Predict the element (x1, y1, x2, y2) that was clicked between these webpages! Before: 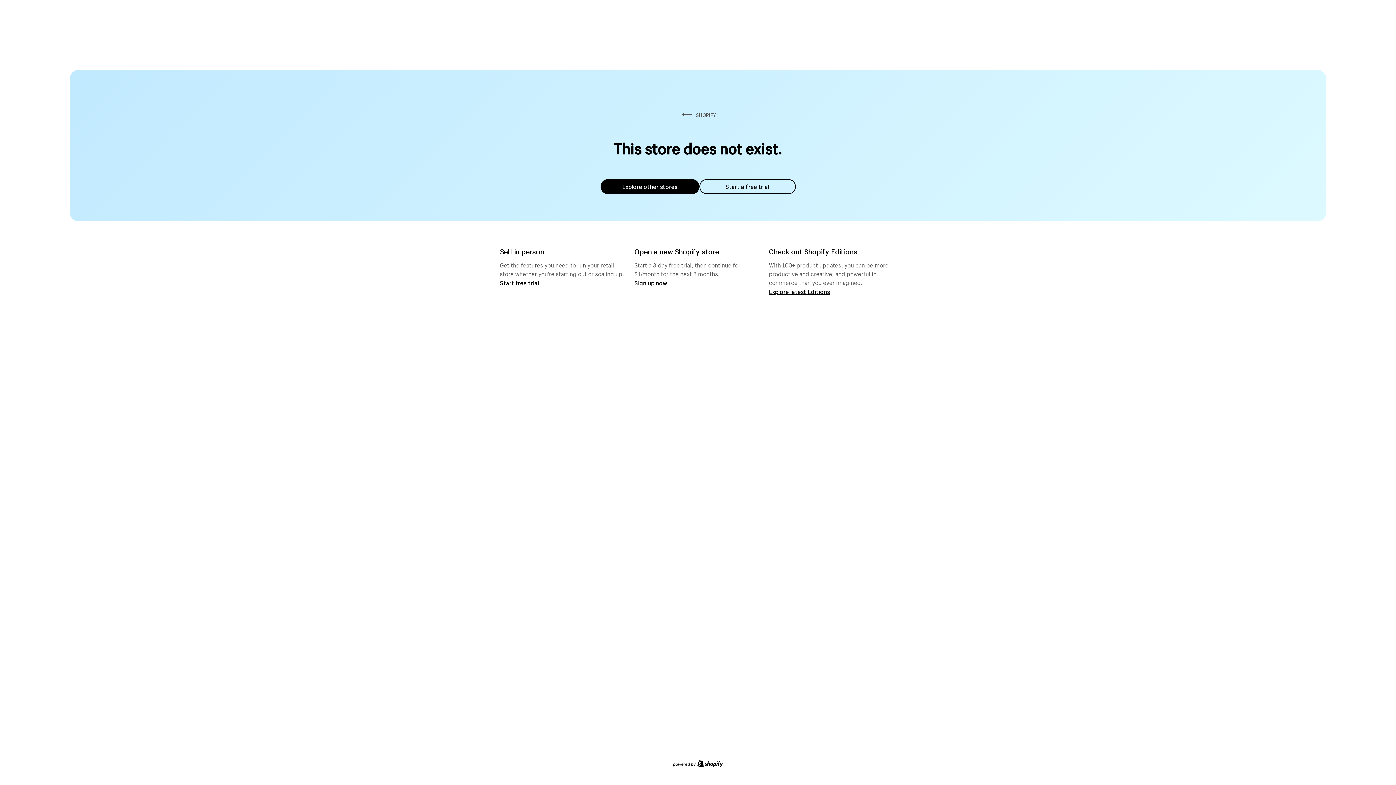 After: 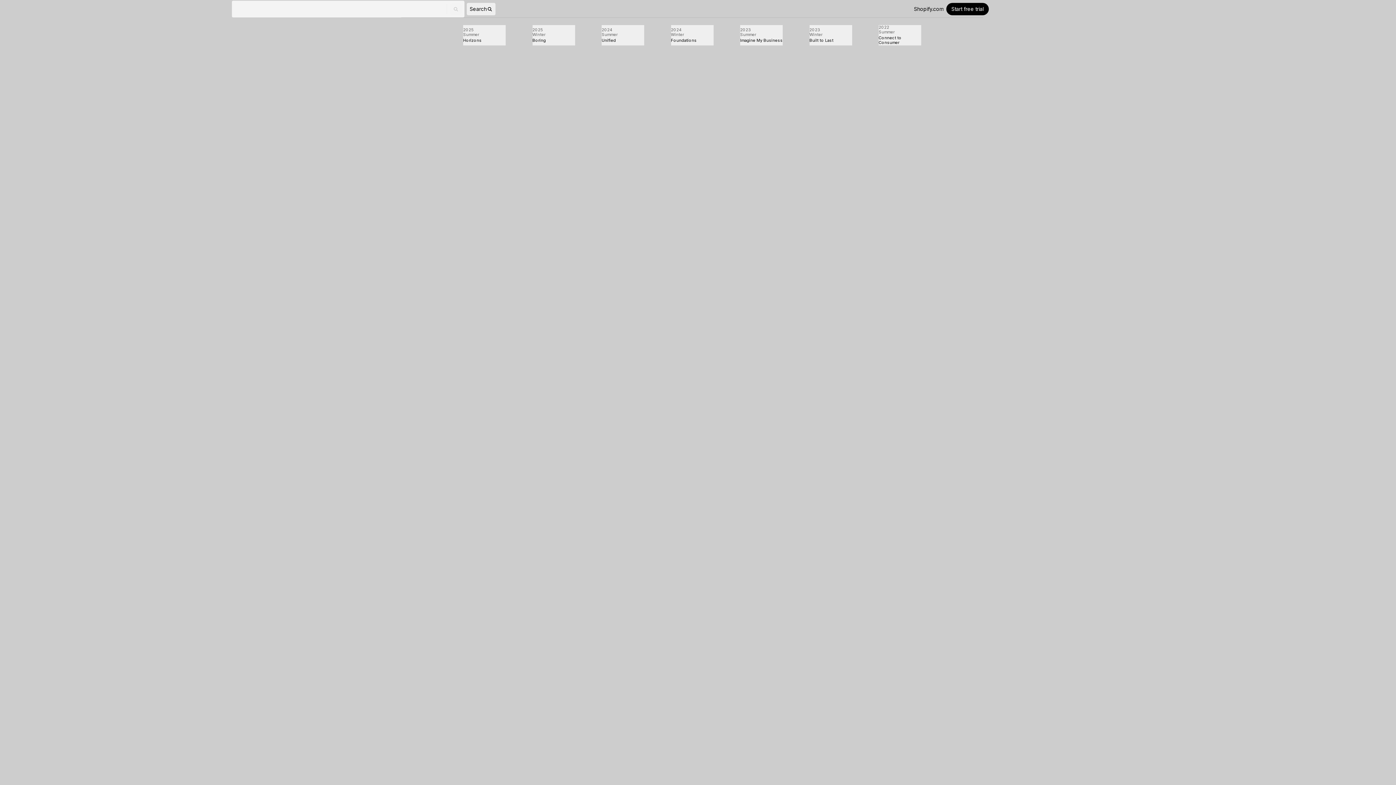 Action: label: Explore latest Editions bbox: (769, 287, 830, 295)